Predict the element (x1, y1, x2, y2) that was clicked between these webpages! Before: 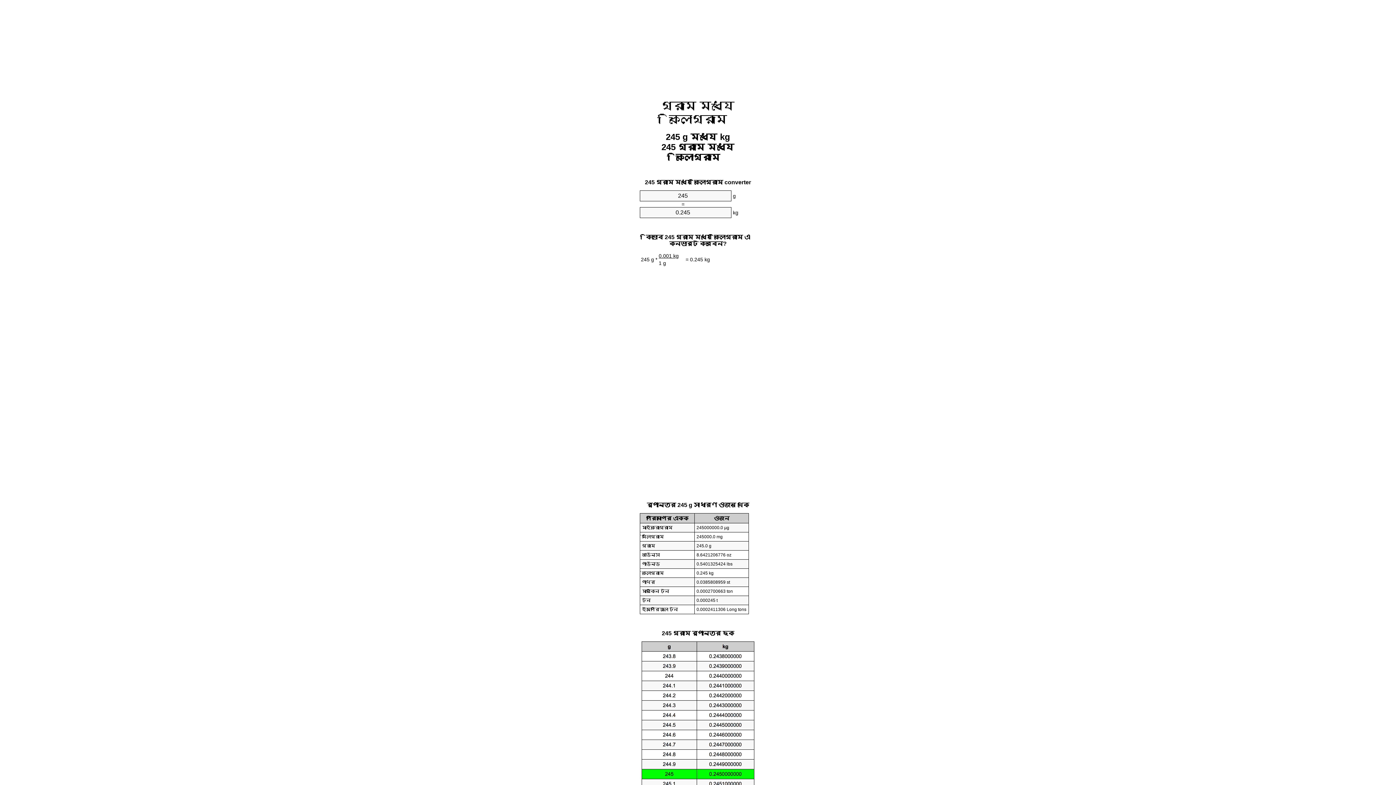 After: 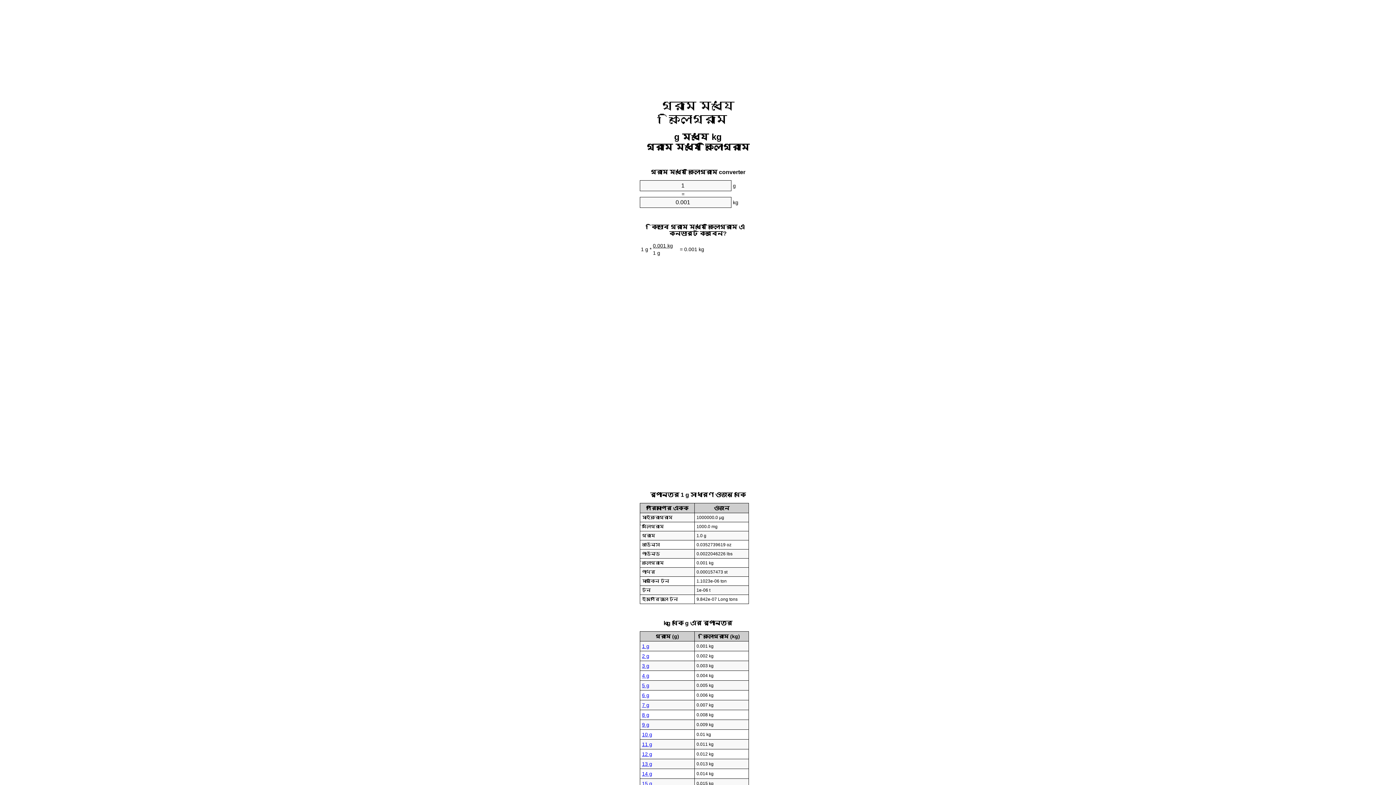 Action: label: গ্রাম মধ্যে কিলোগ্রাম bbox: (661, 99, 734, 125)